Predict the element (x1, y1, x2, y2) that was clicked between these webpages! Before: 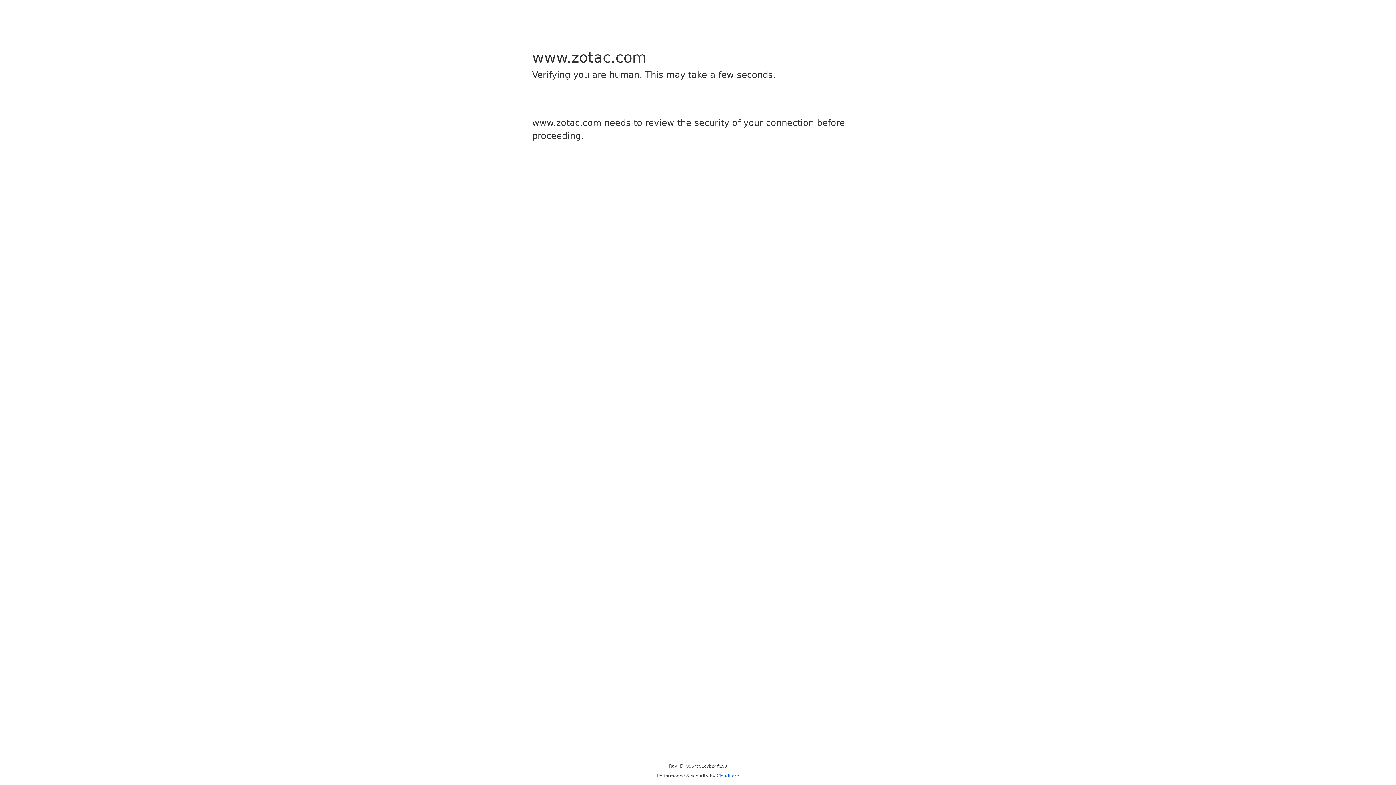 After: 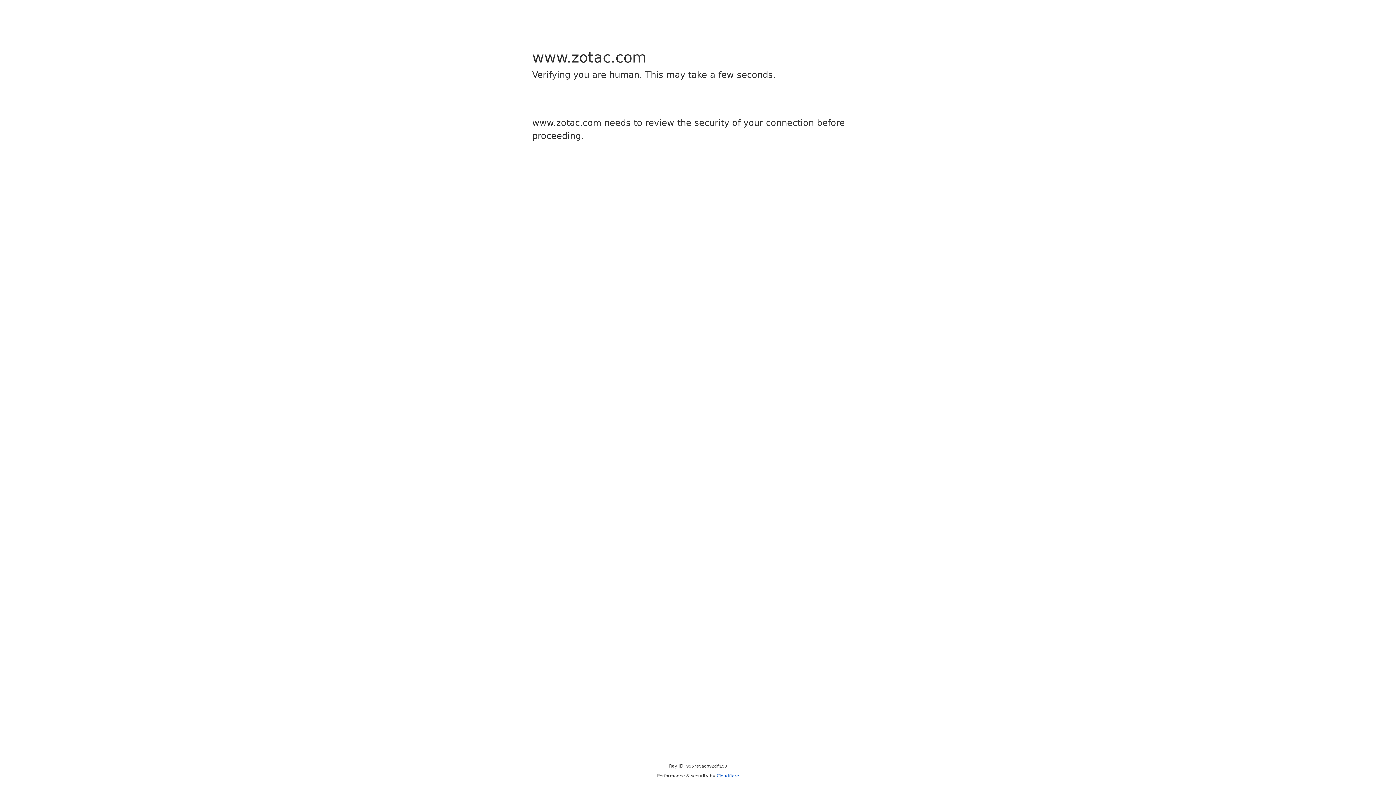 Action: label: Cloudflare bbox: (716, 773, 739, 778)